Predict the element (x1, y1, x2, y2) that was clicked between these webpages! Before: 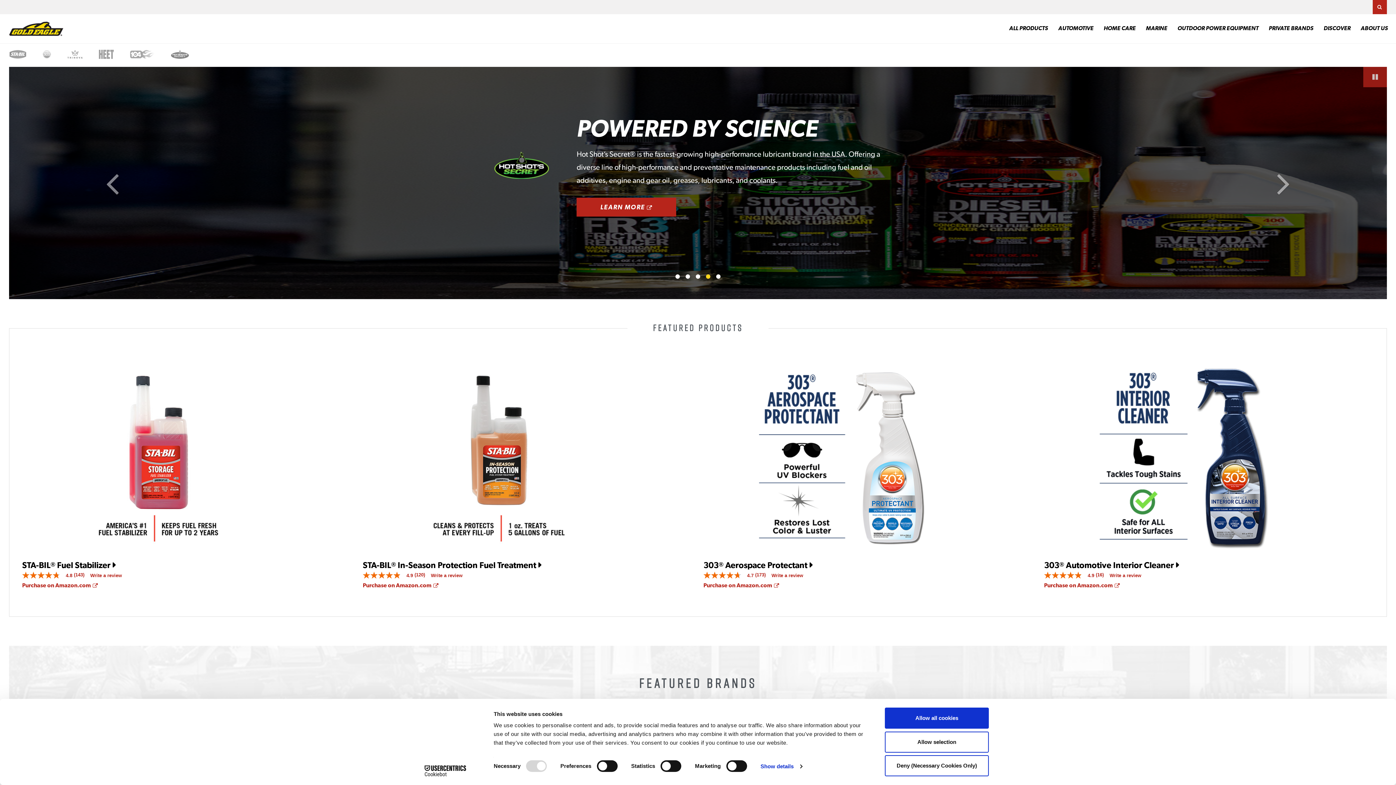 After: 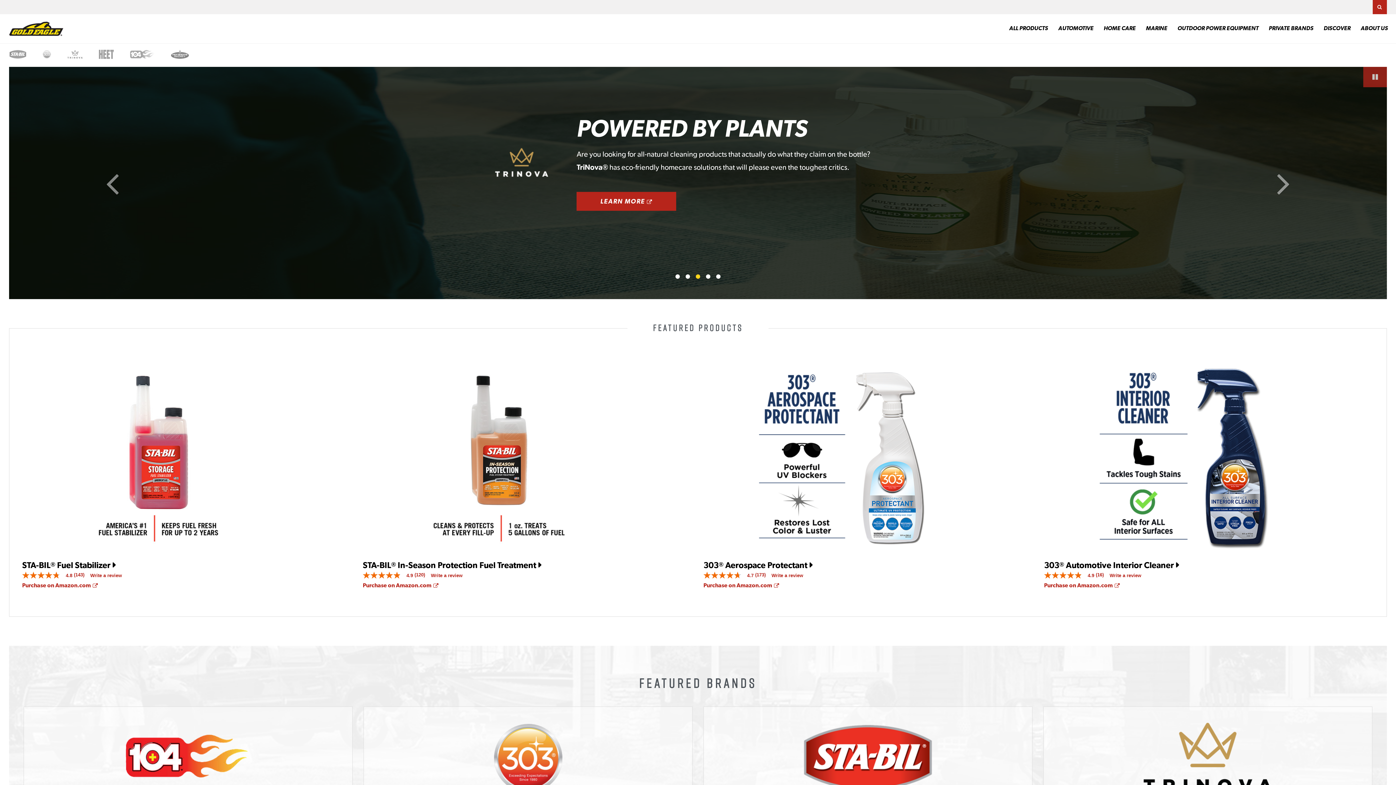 Action: bbox: (885, 755, 989, 776) label: Deny (Necessary Cookies Only)